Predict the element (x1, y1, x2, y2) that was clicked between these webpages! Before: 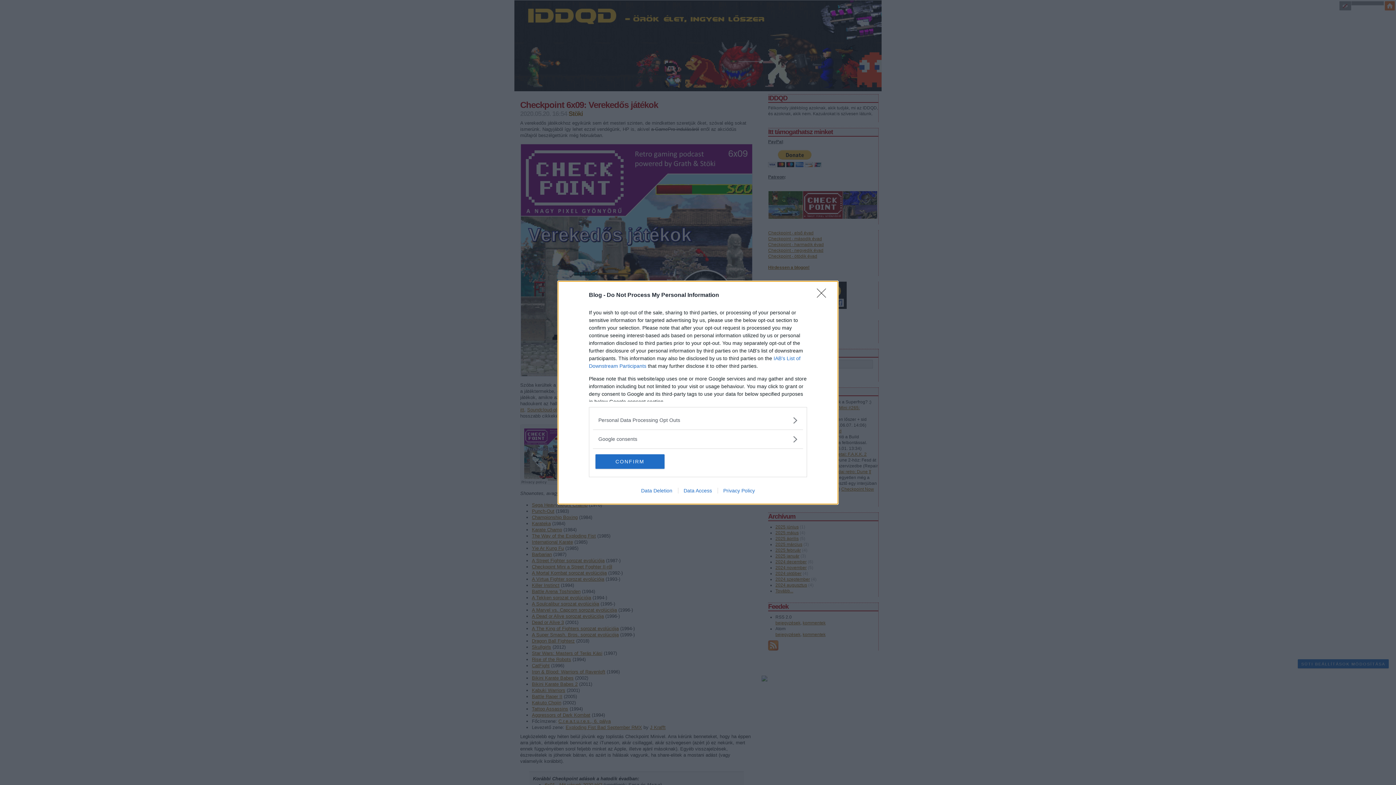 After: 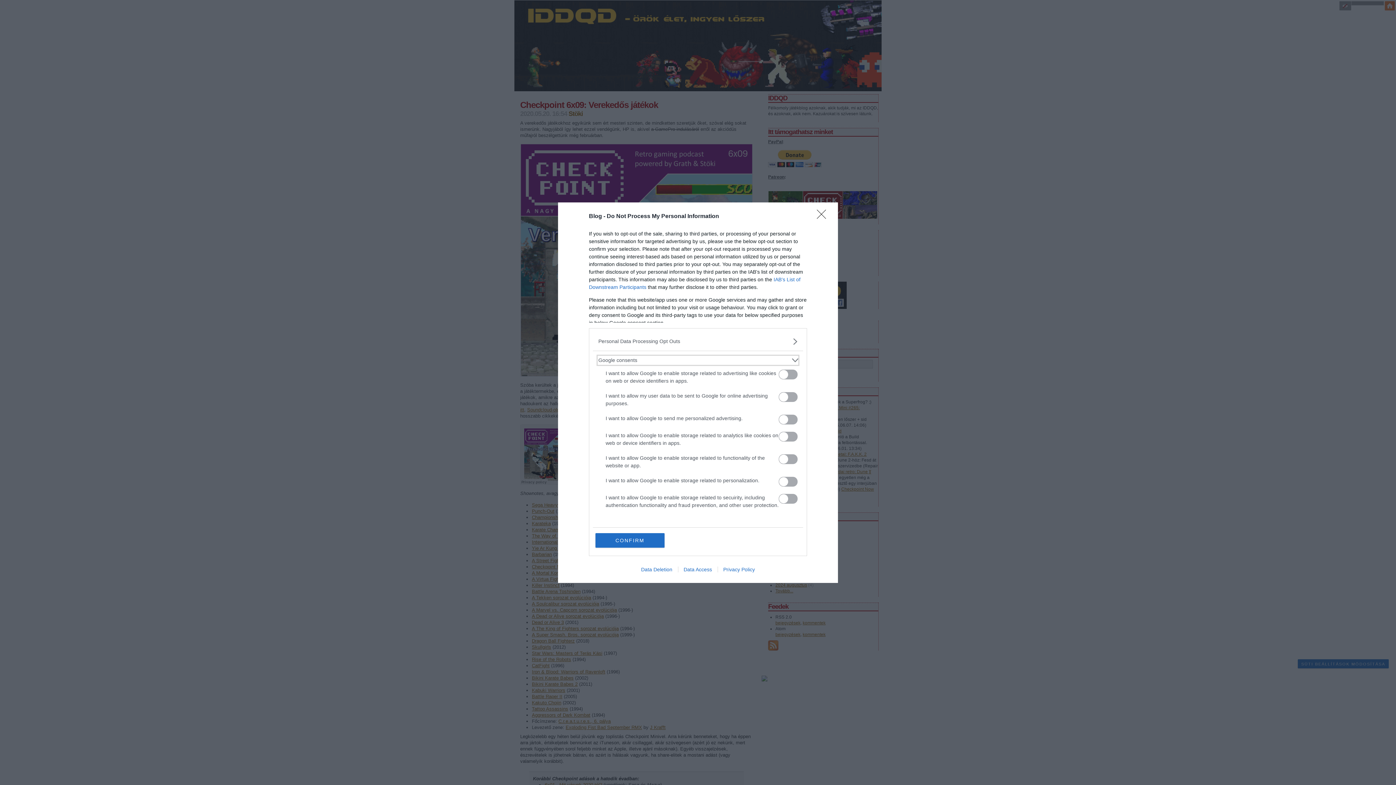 Action: label: Google consents bbox: (598, 435, 797, 443)